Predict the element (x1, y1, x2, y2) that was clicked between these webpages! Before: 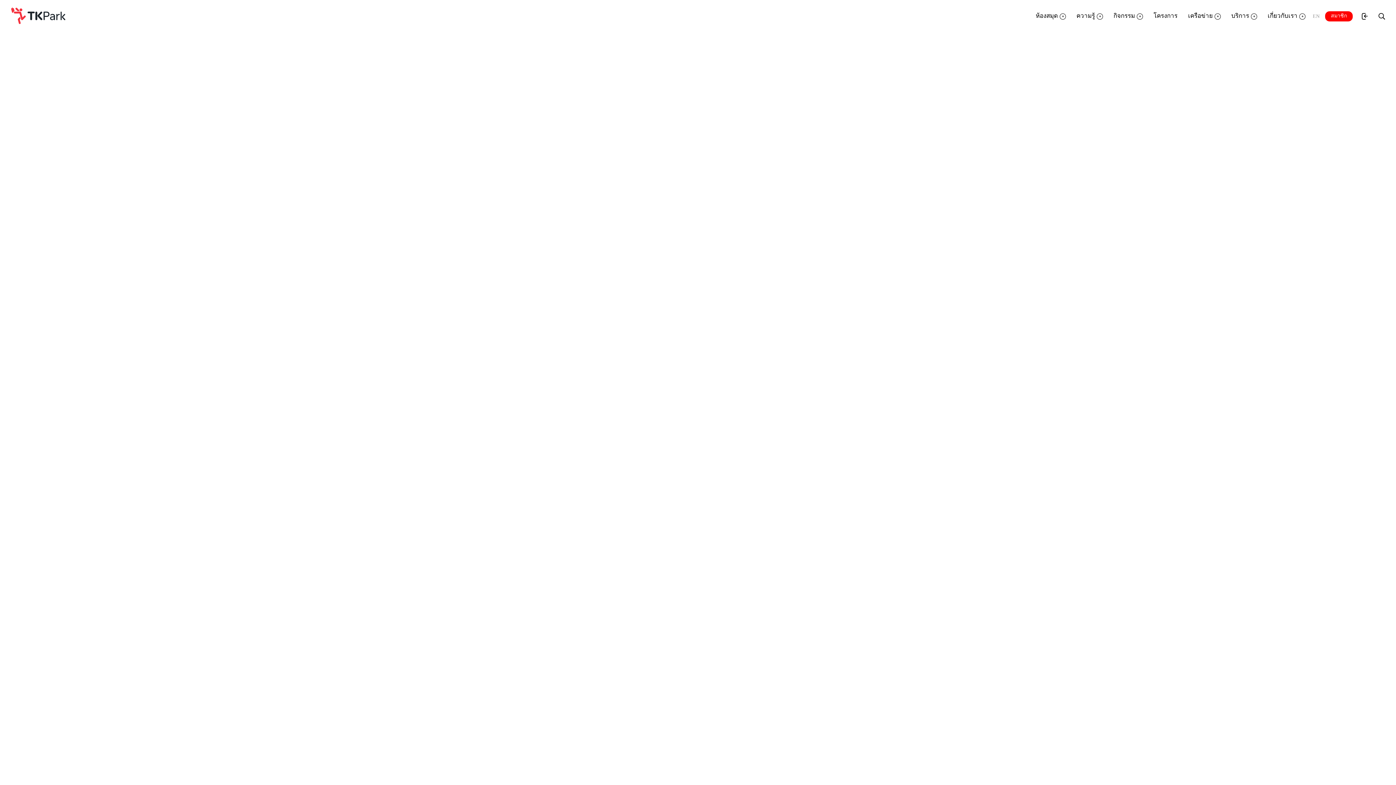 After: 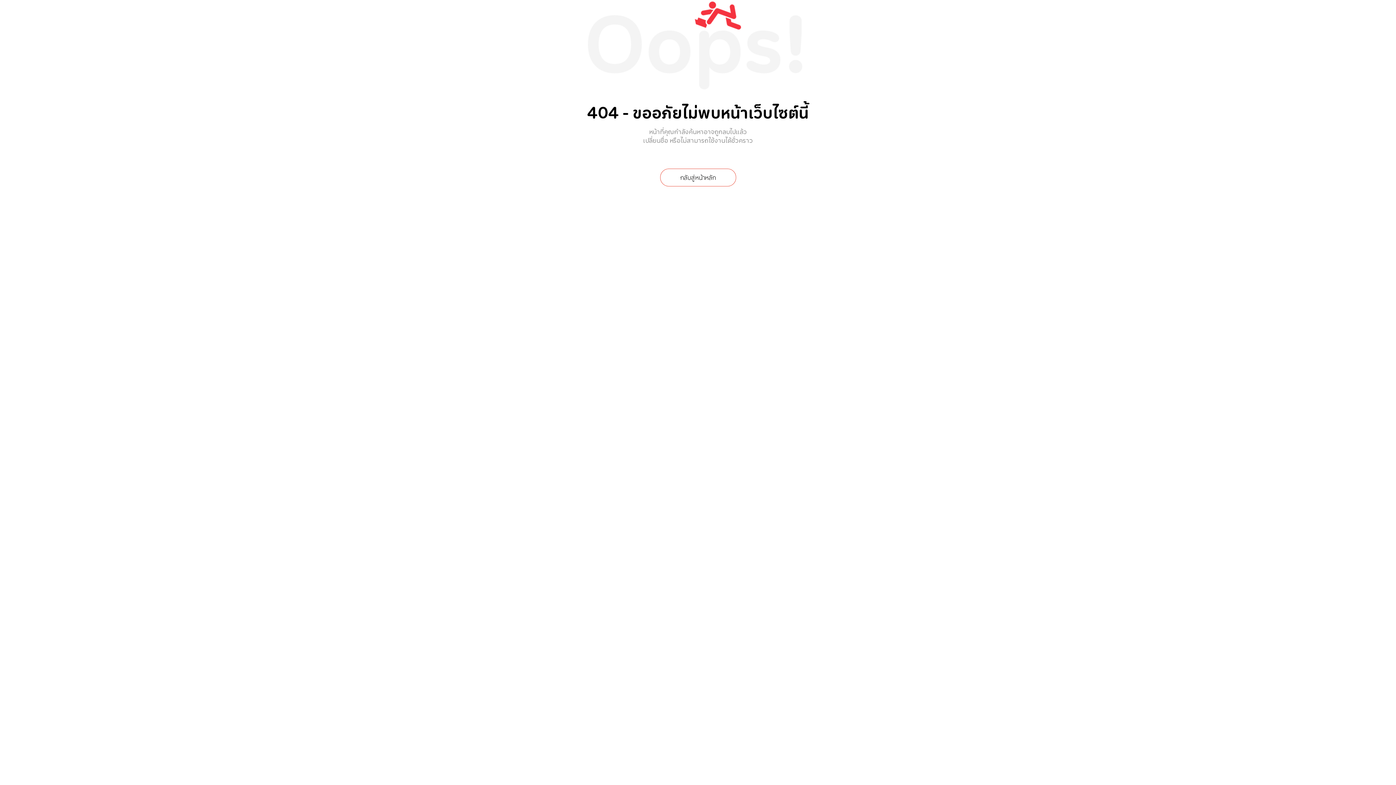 Action: bbox: (0, 489, 1396, 538)